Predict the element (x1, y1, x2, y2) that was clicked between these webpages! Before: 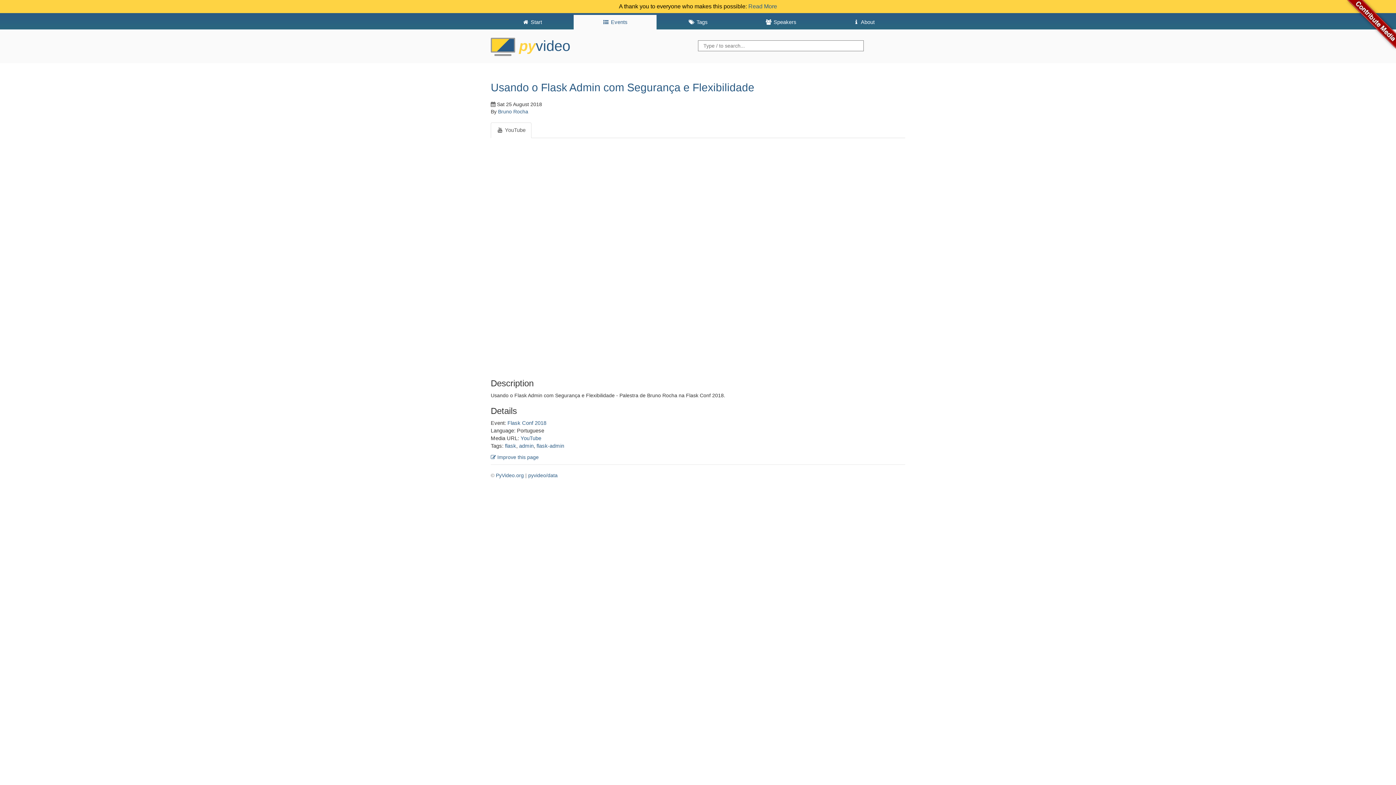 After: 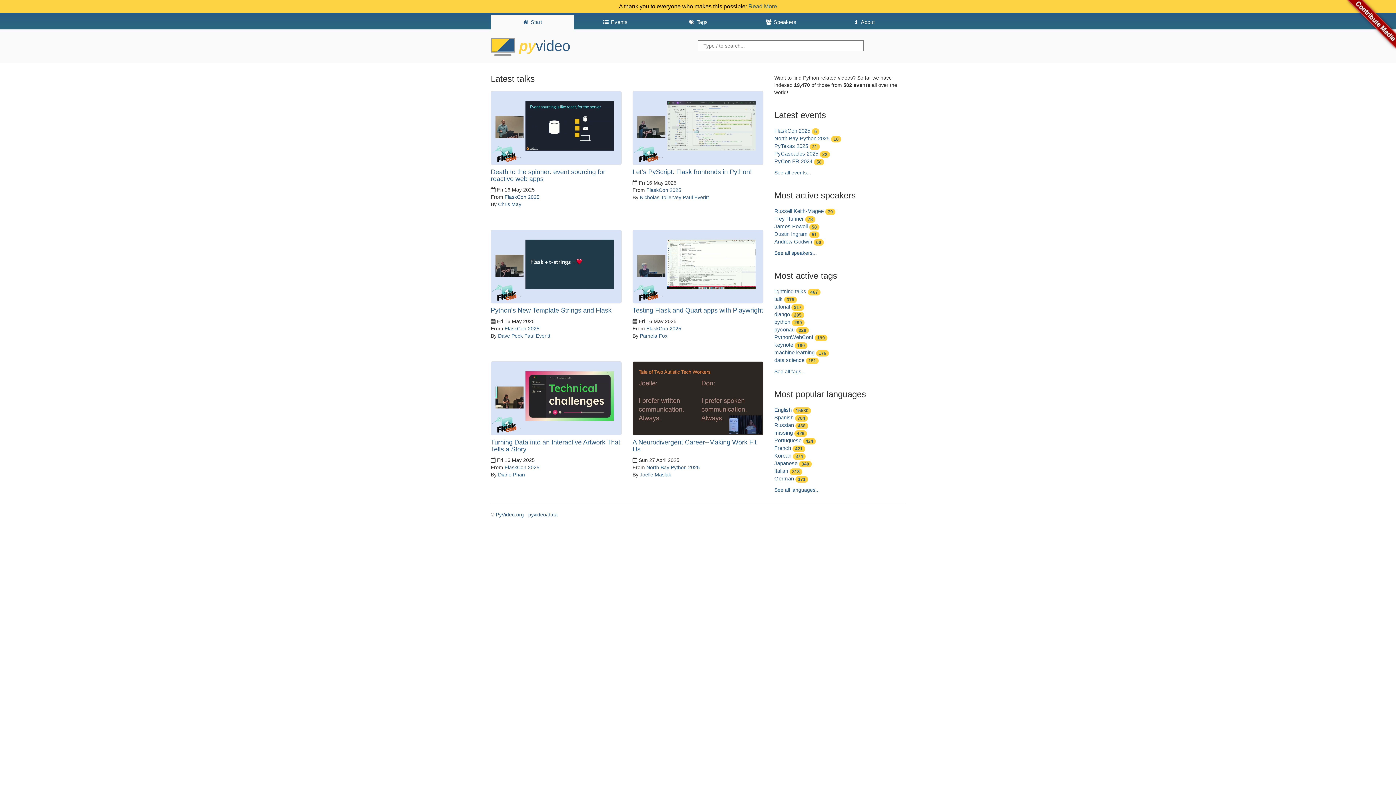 Action: label:  Start bbox: (490, 14, 573, 29)